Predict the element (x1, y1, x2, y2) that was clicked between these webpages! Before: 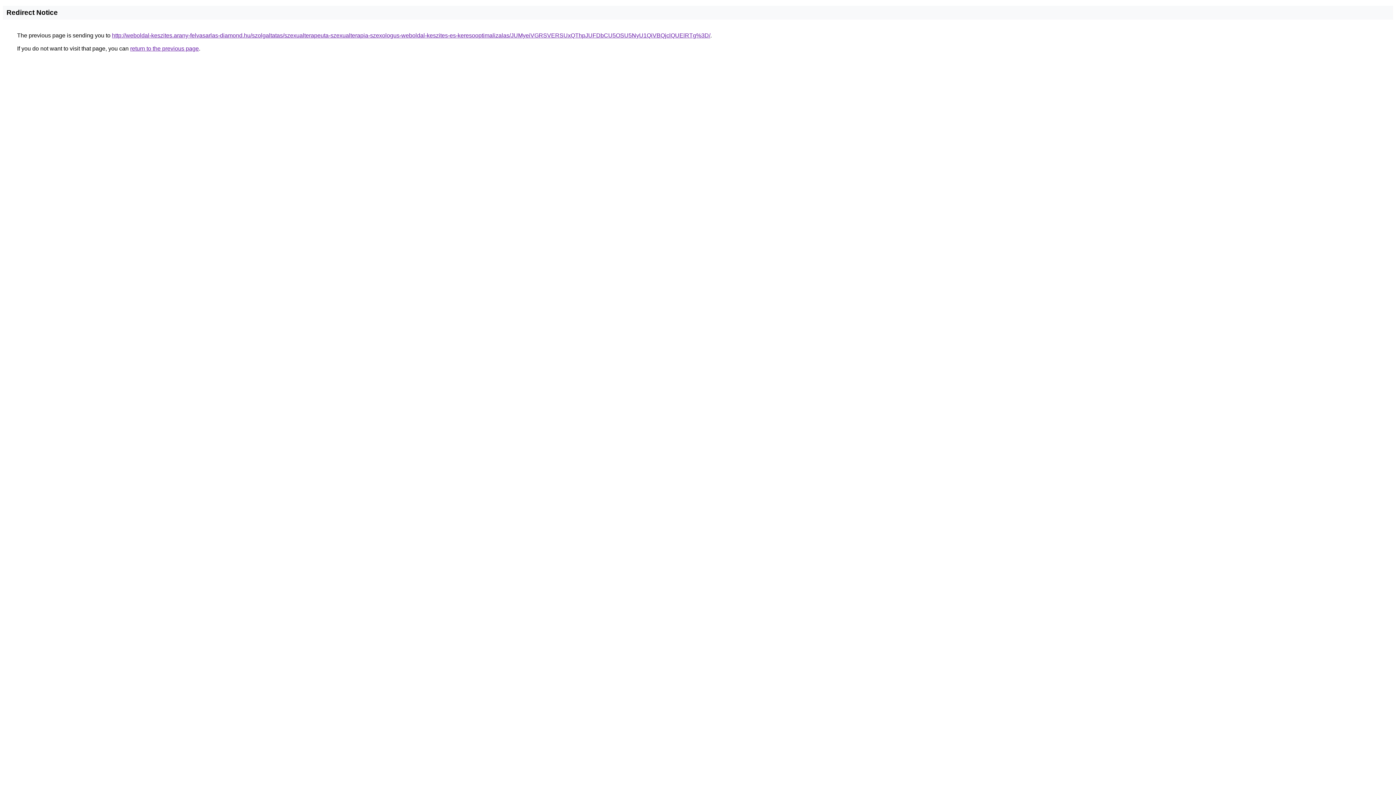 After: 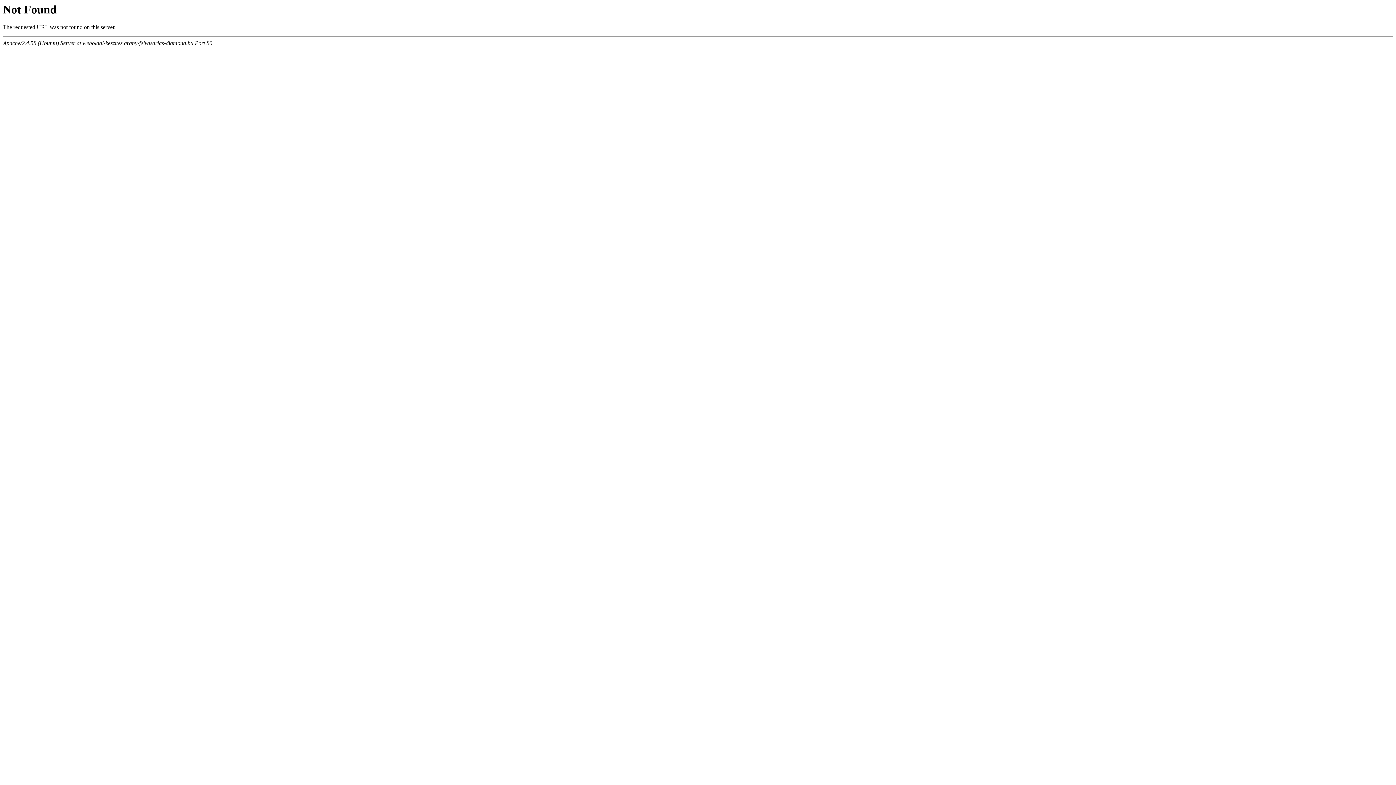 Action: label: http://weboldal-keszites.arany-felvasarlas-diamond.hu/szolgaltatas/szexualterapeuta-szexualterapia-szexologus-weboldal-keszites-es-keresooptimalizalas/JUMyeiVGRSVERSUxQThpJUFDbCU5OSU5NyU1QiVBQjclQUElRTg%3D/ bbox: (112, 32, 710, 38)